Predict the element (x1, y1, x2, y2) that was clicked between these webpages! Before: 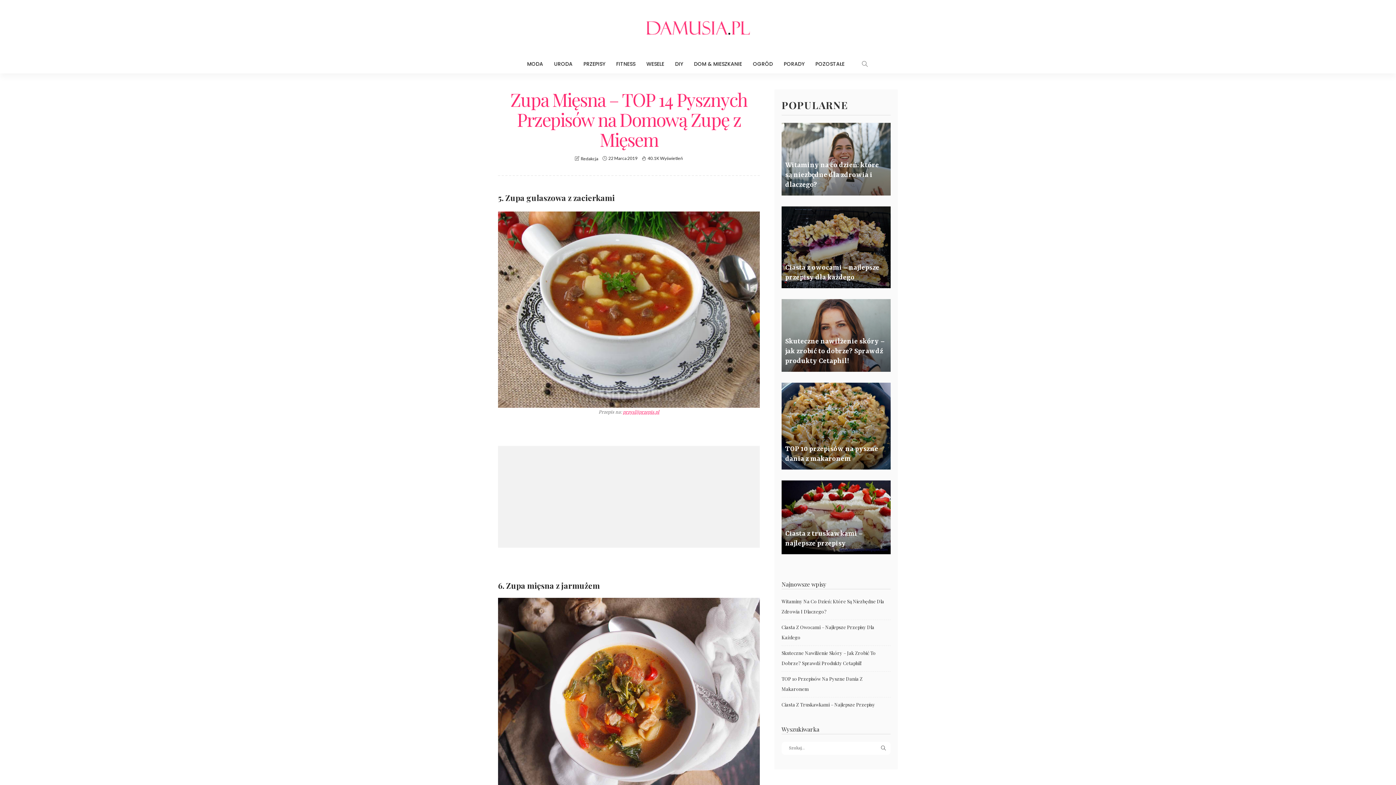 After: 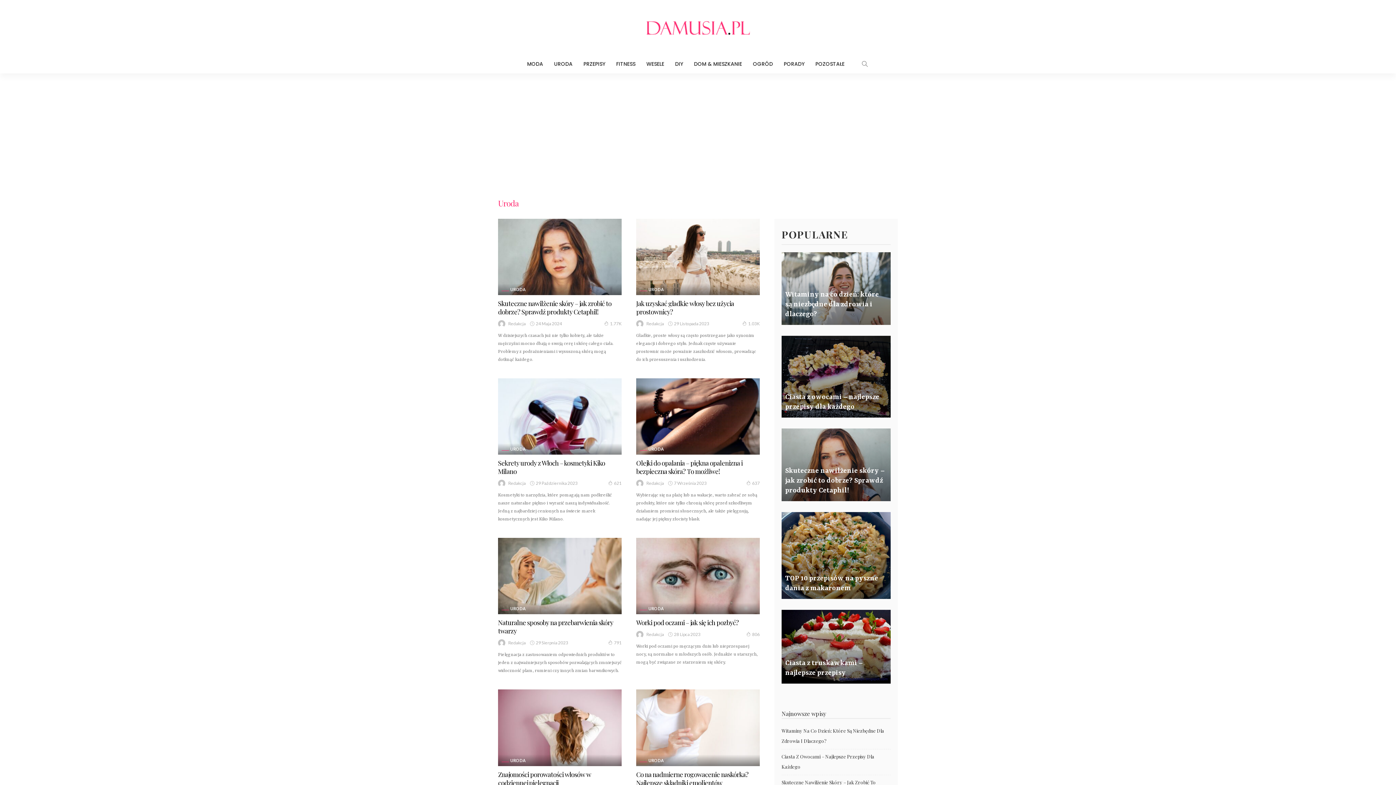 Action: bbox: (548, 54, 578, 73) label: URODA